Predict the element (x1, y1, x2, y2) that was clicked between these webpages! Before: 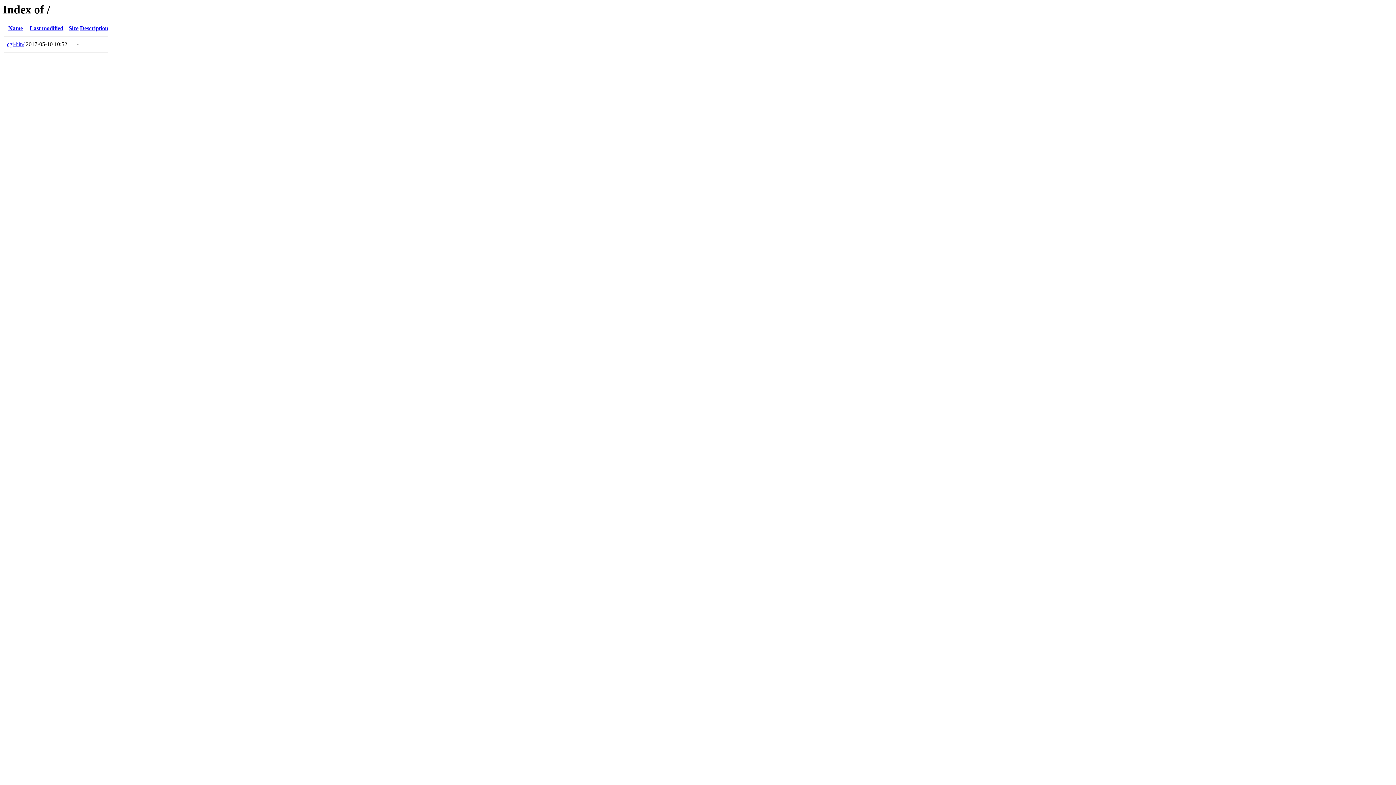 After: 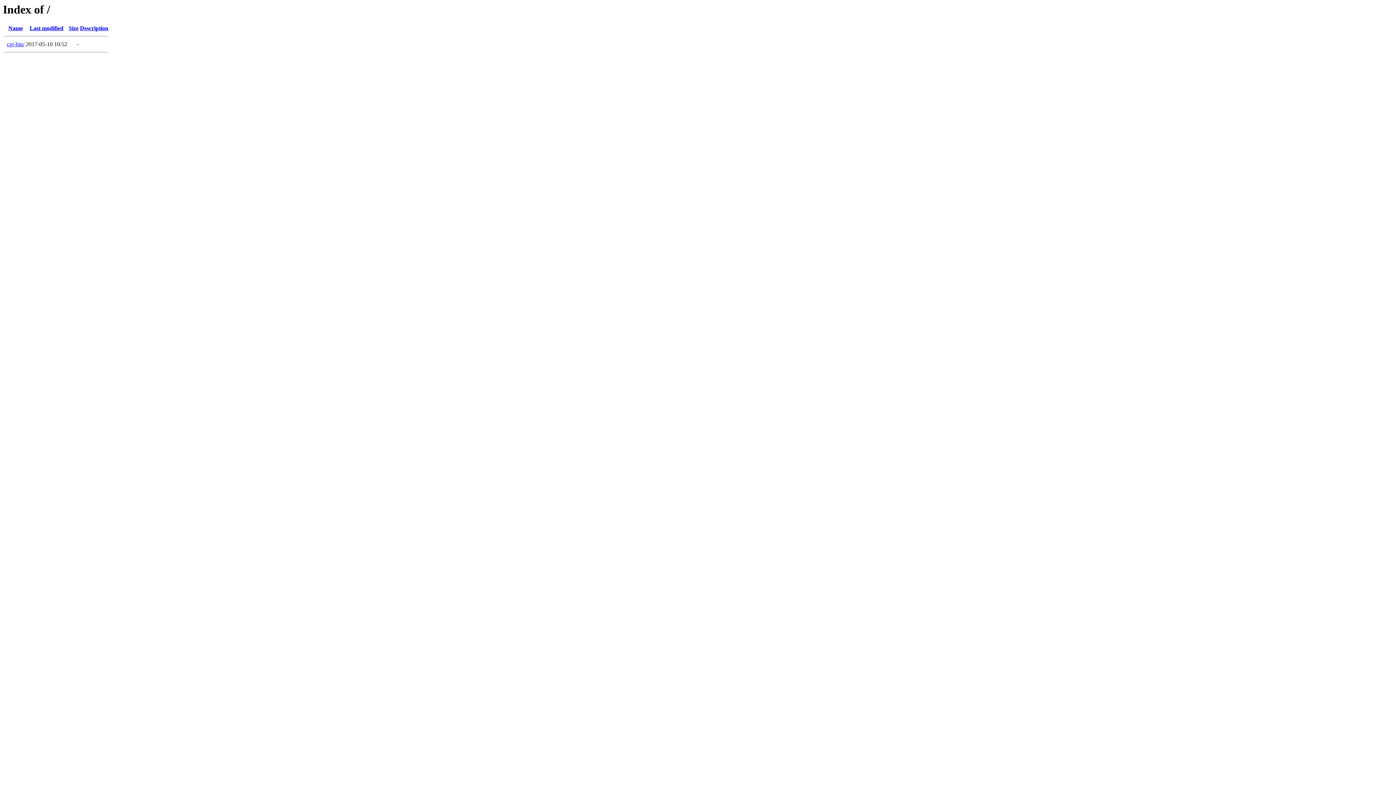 Action: label: Description bbox: (80, 25, 108, 31)